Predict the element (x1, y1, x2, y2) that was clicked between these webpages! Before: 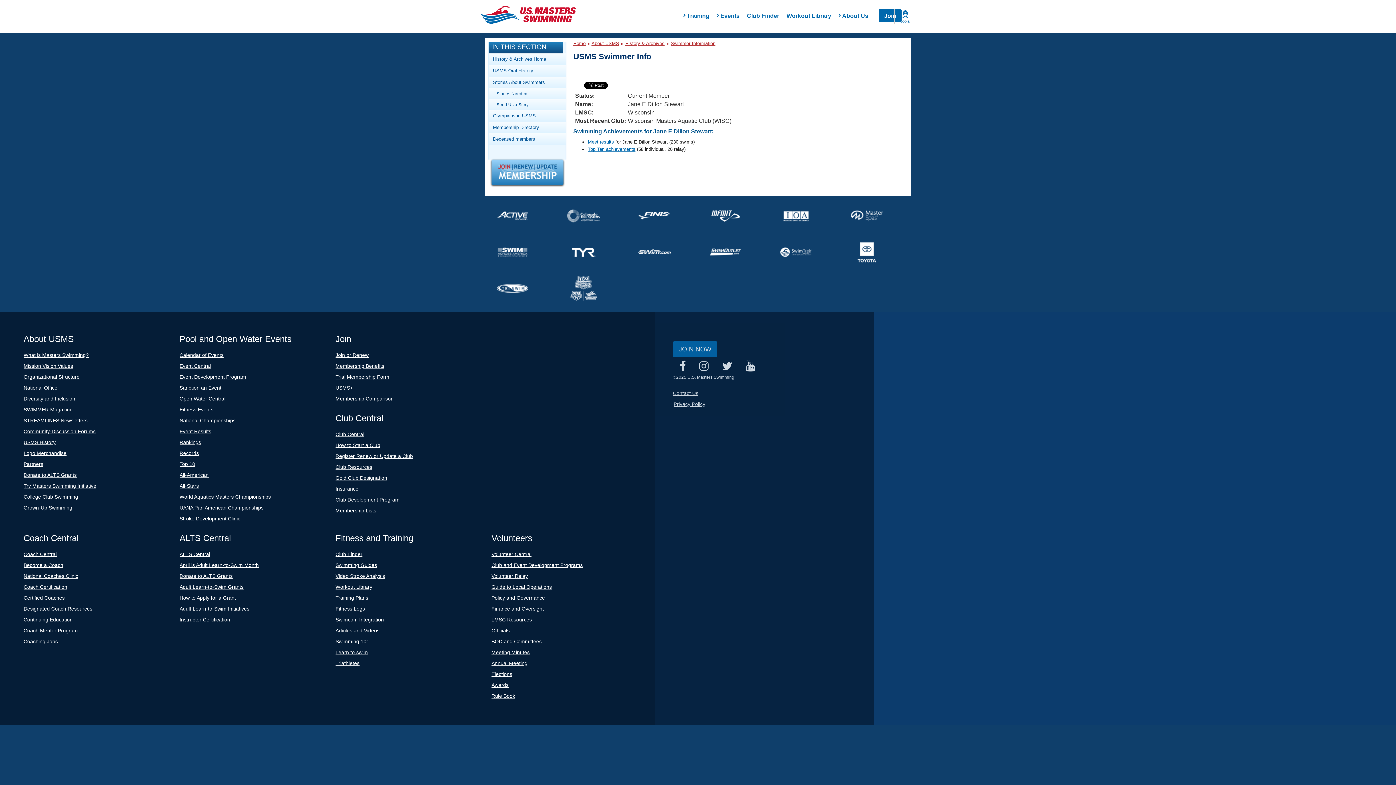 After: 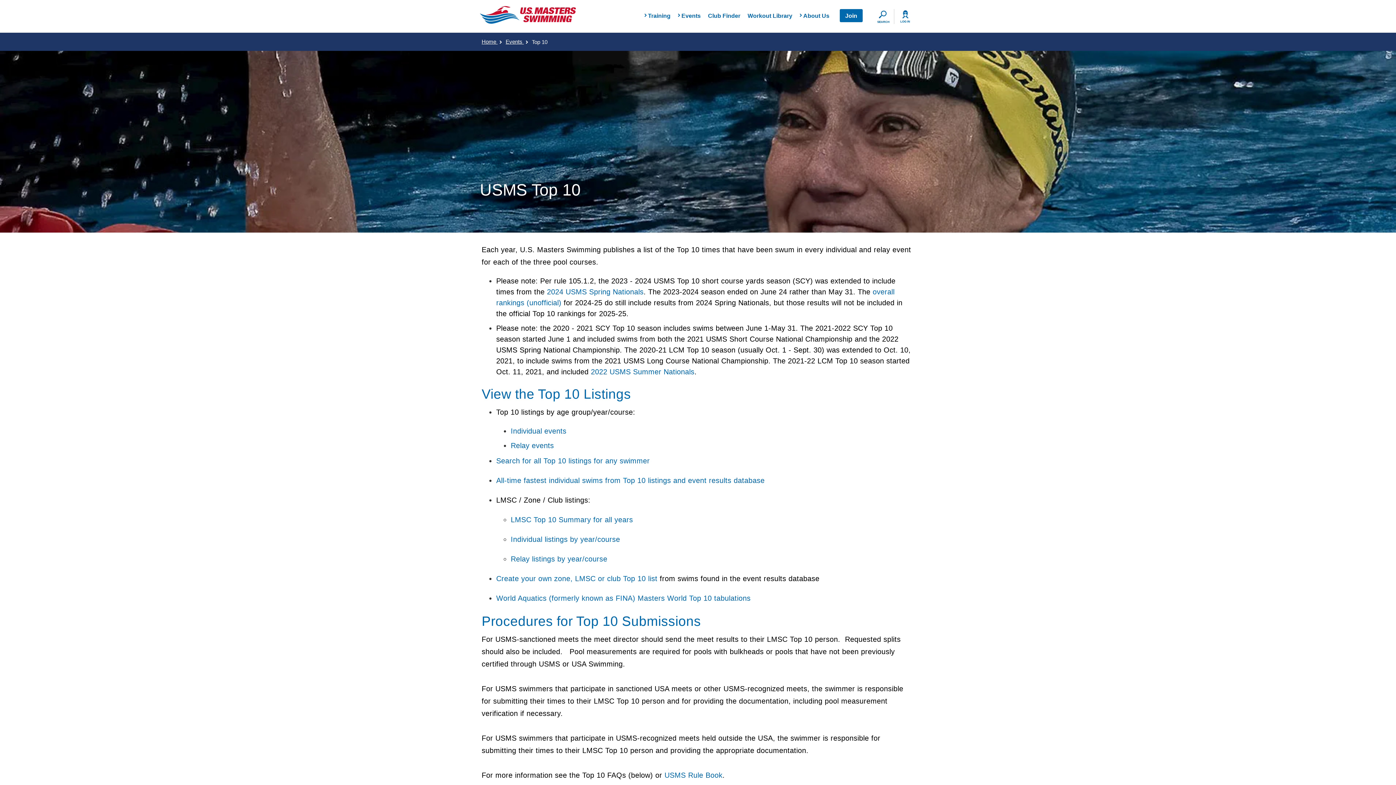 Action: bbox: (179, 461, 195, 467) label: Top 10